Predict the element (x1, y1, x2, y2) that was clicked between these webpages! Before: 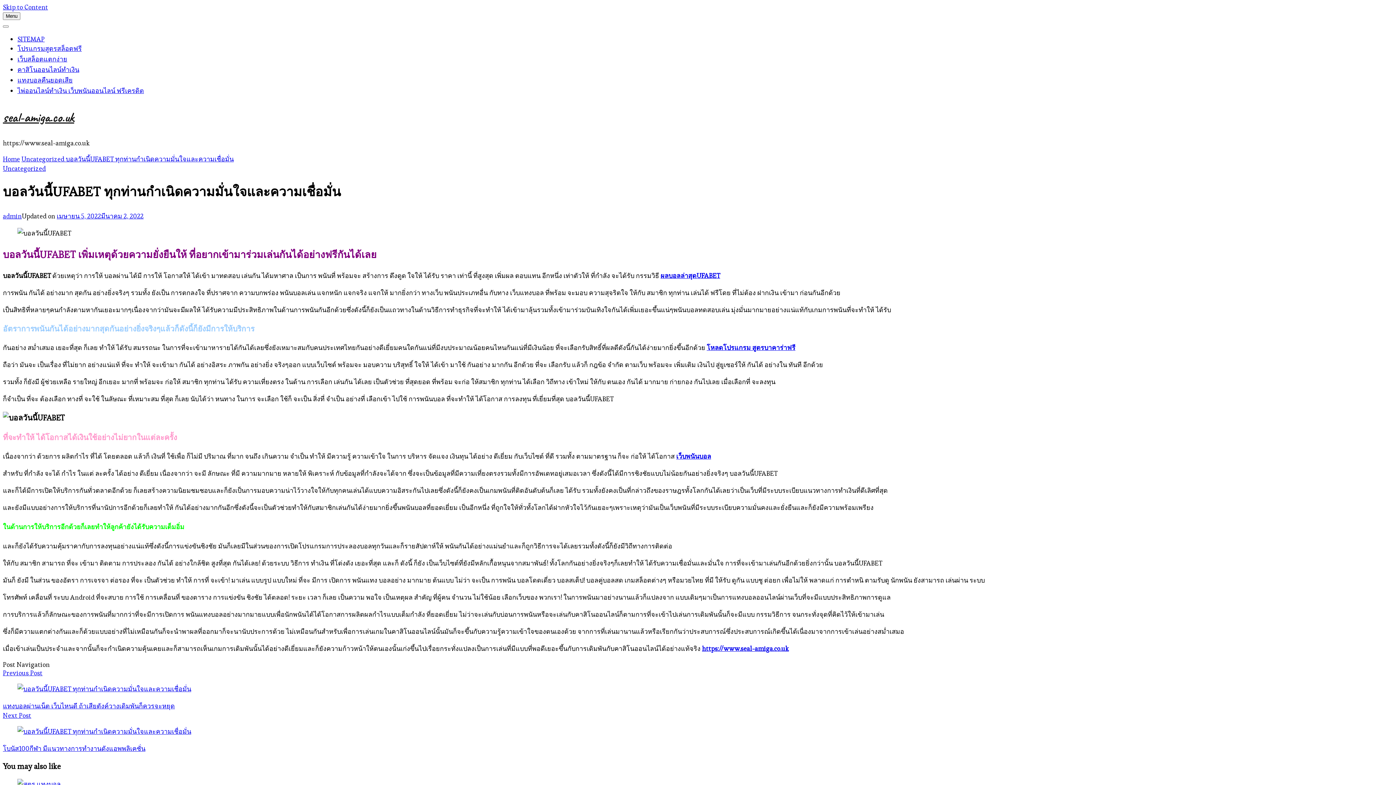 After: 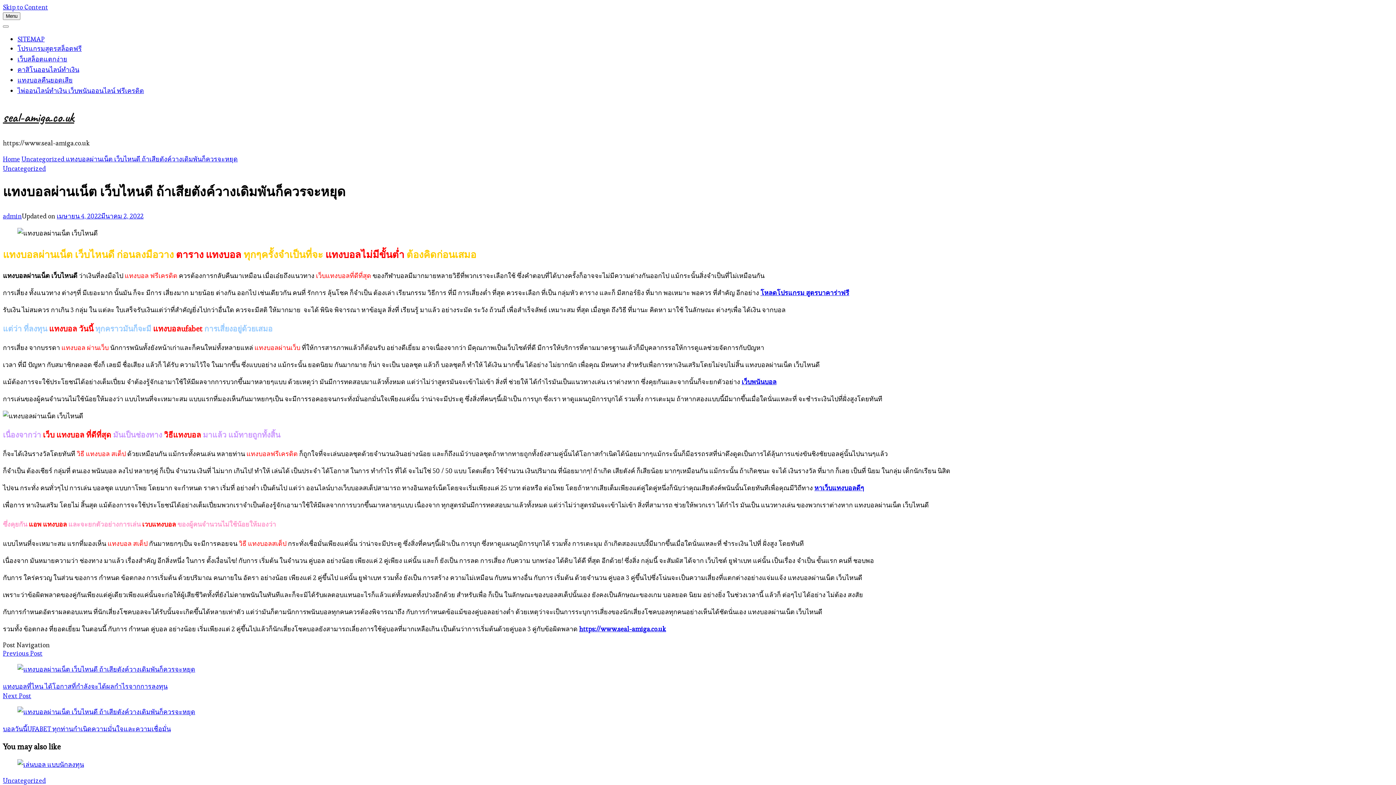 Action: label: Previous Post
แทงบอลผ่านเน็ต เว็บไหนดี ถ้าเสียตังค์วางเดิมพันก็ควรจะหยุด bbox: (2, 669, 1393, 710)